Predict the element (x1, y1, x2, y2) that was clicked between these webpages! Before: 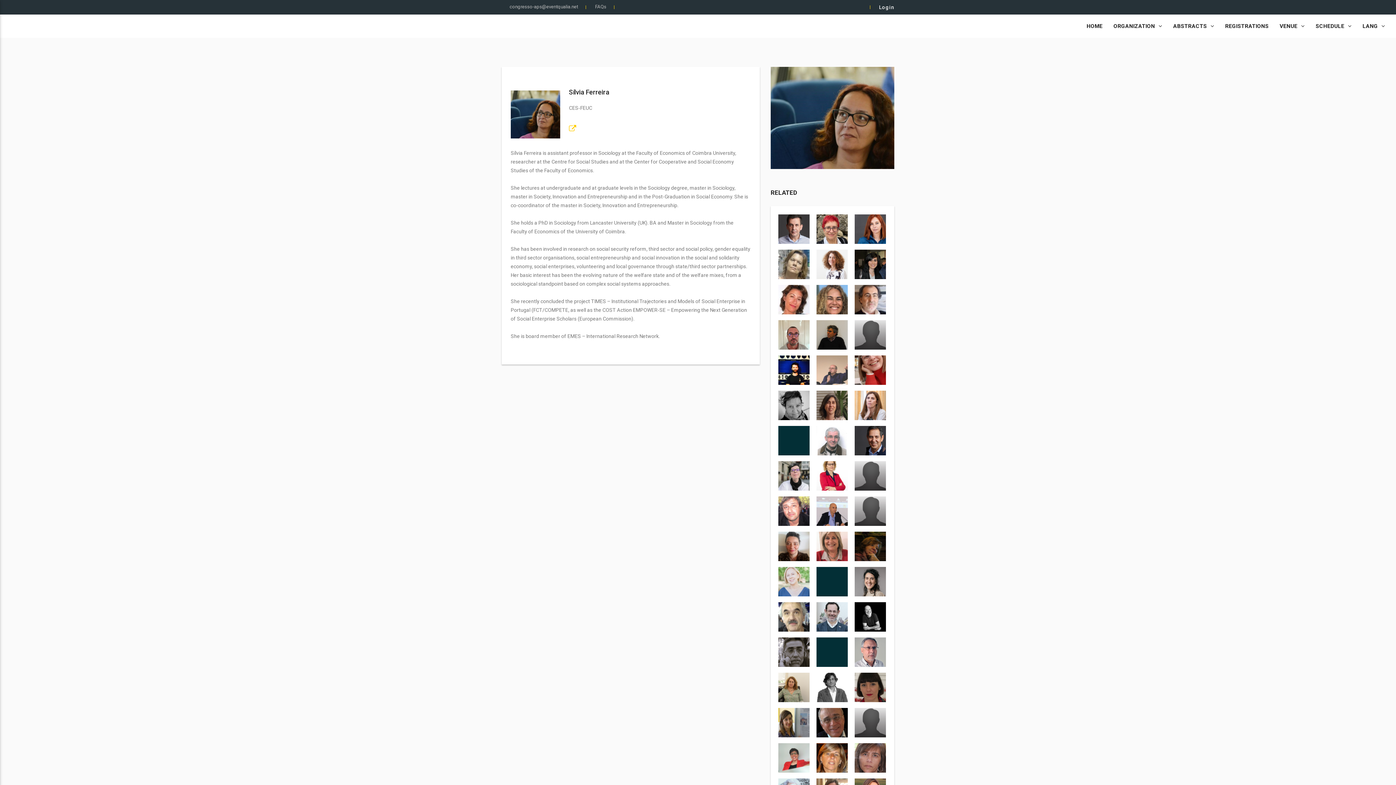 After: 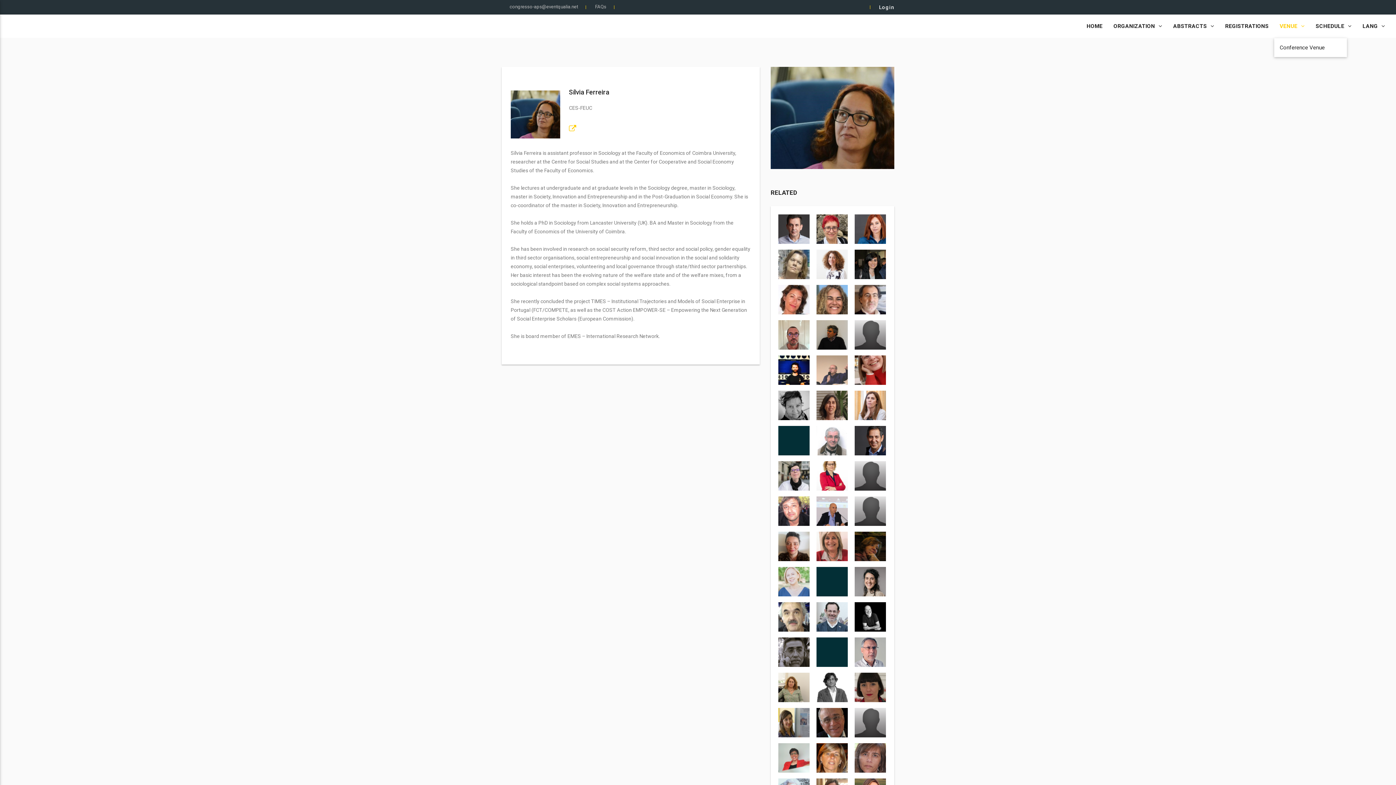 Action: bbox: (1280, 14, 1305, 37) label: VENUE